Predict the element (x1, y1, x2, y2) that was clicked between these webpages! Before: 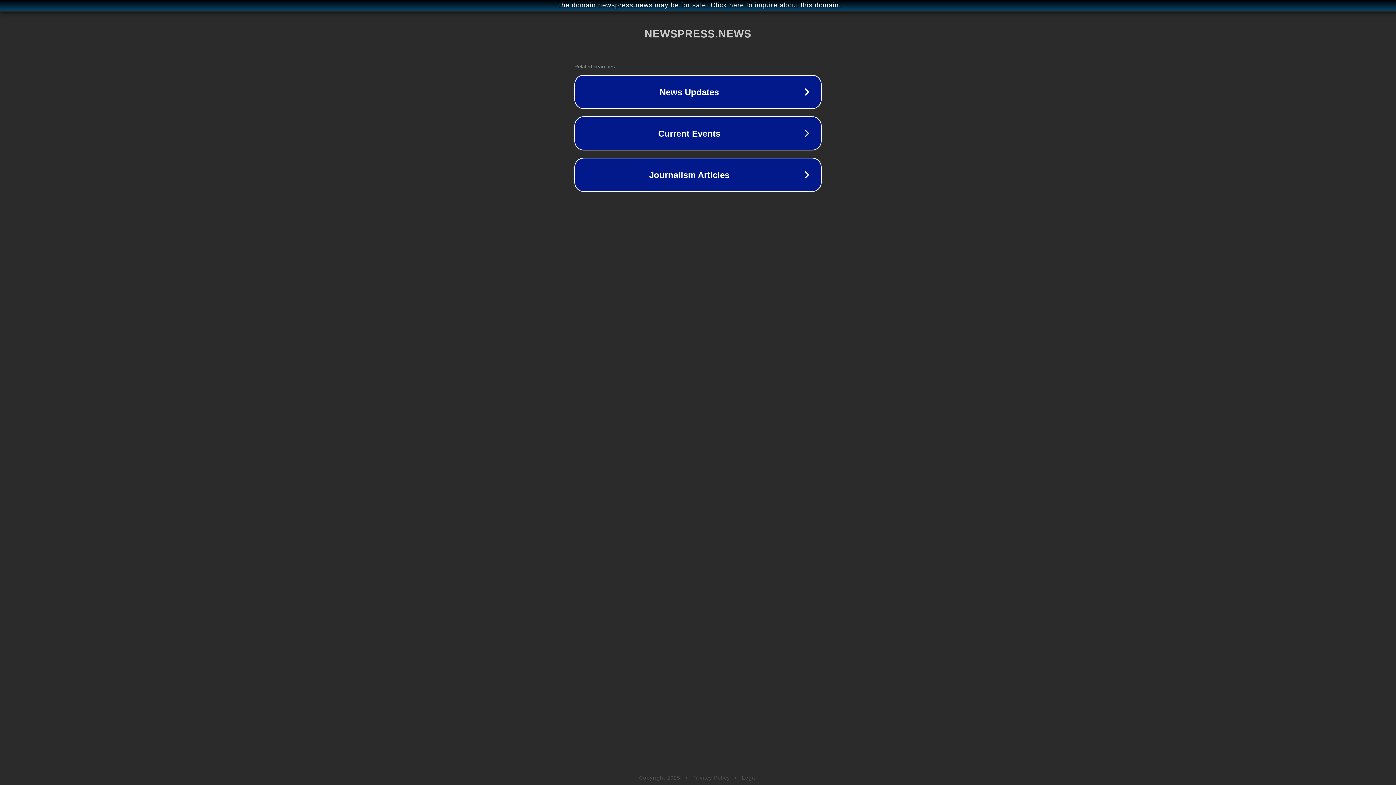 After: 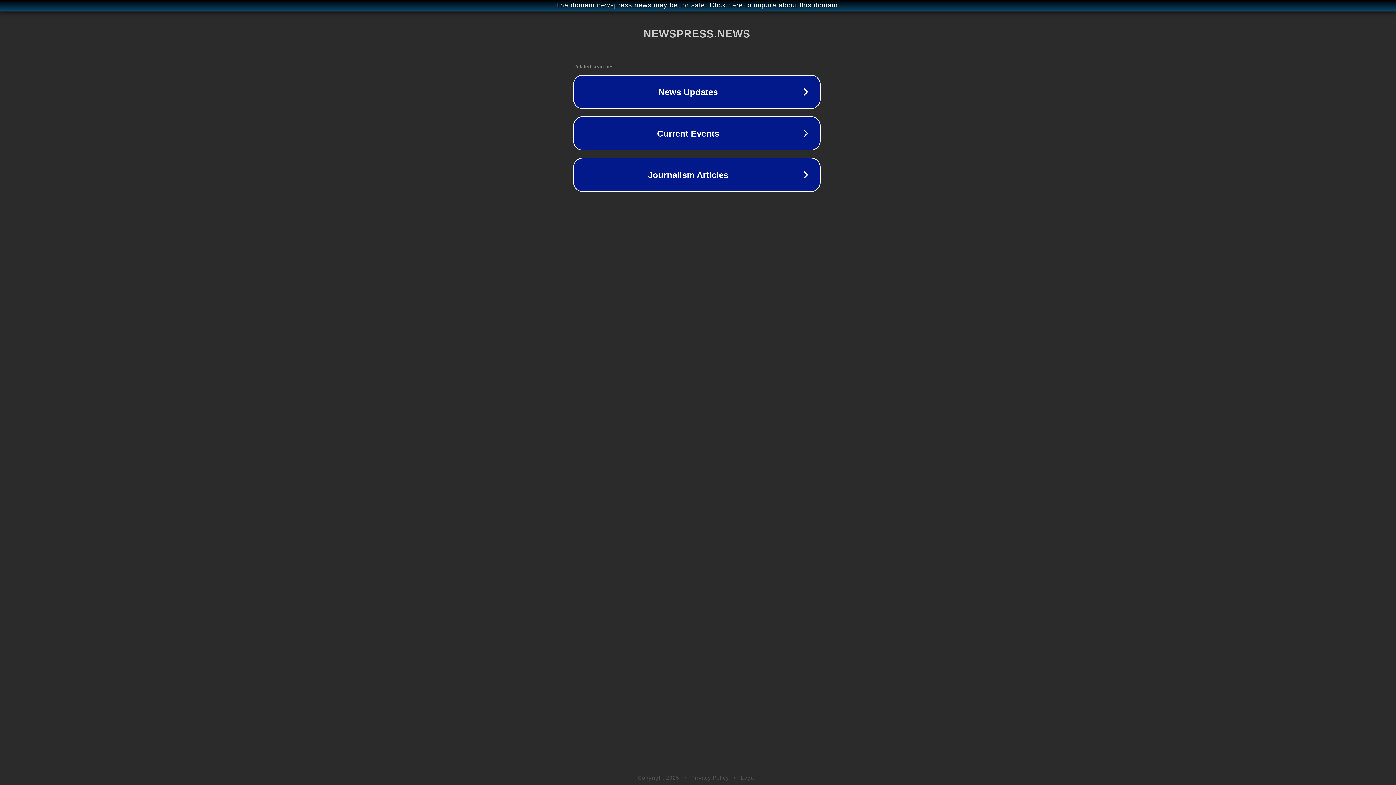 Action: bbox: (1, 1, 1397, 9) label: The domain newspress.news may be for sale. Click here to inquire about this domain.